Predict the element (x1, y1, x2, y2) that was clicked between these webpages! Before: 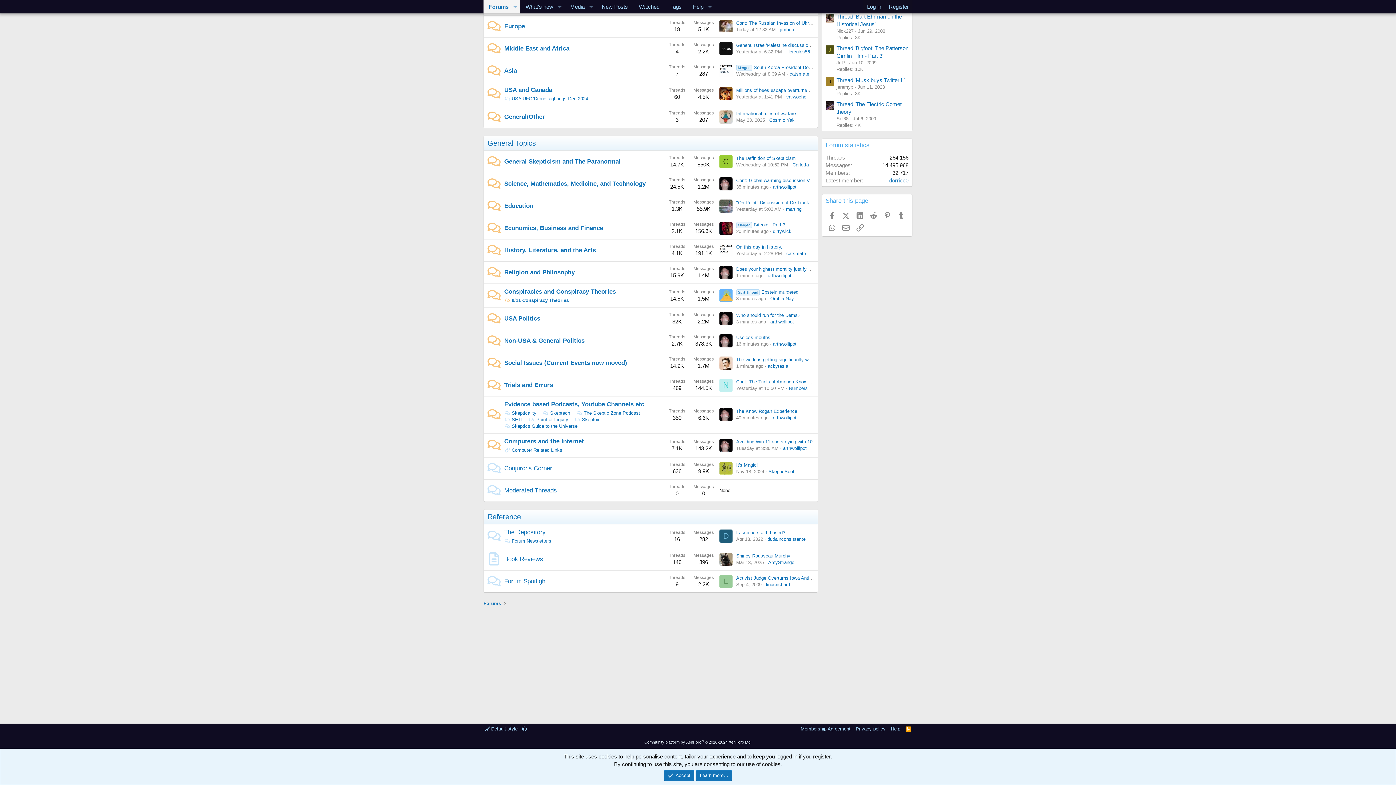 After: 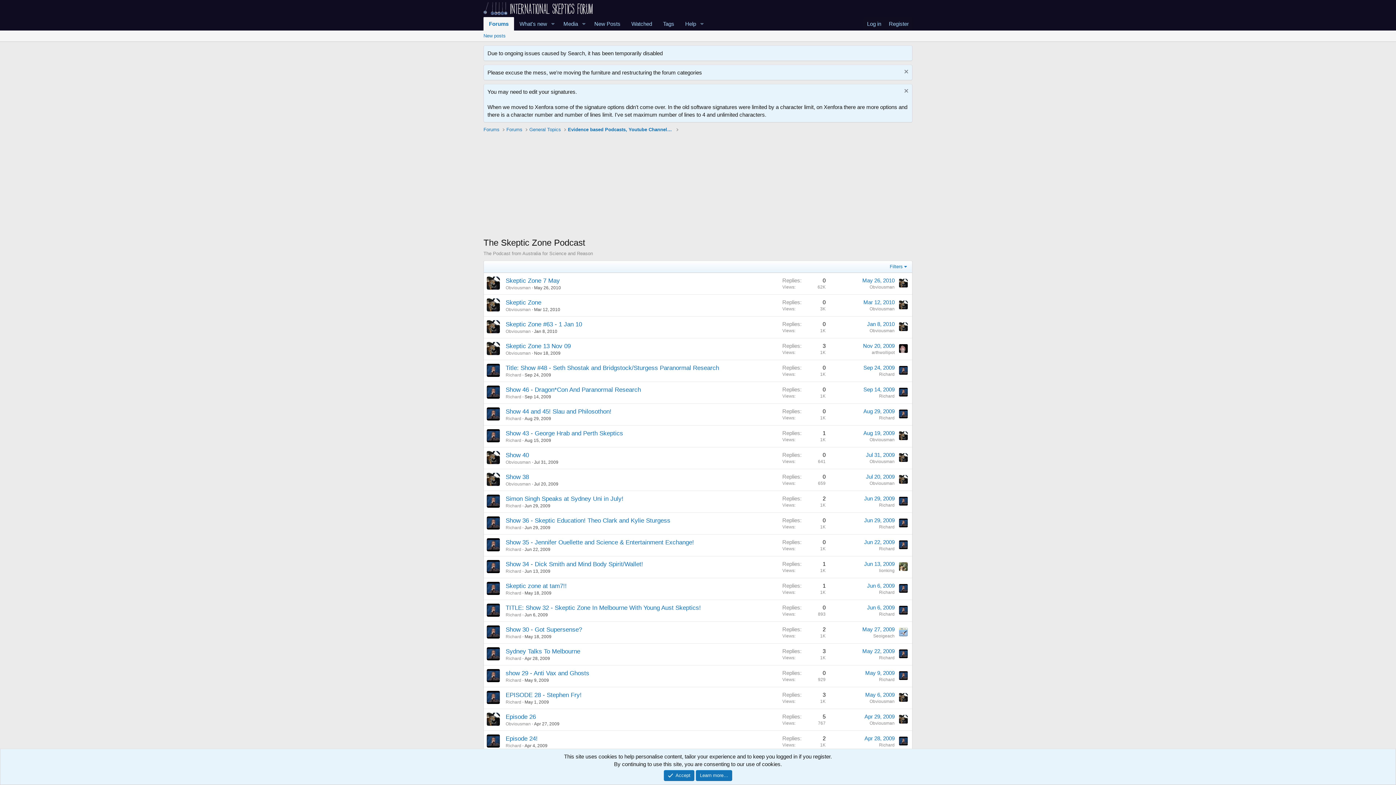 Action: label: The Skeptic Zone Podcast bbox: (576, 410, 640, 416)